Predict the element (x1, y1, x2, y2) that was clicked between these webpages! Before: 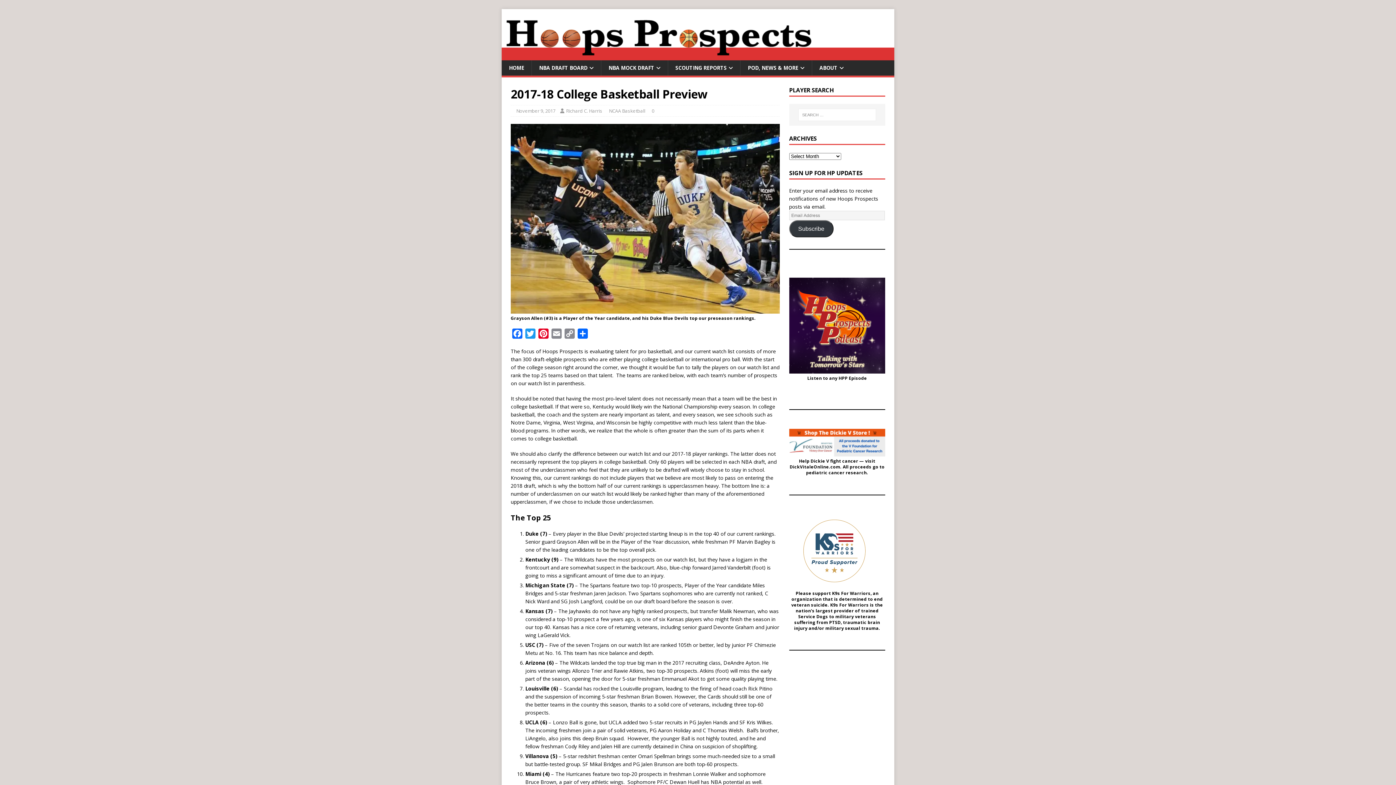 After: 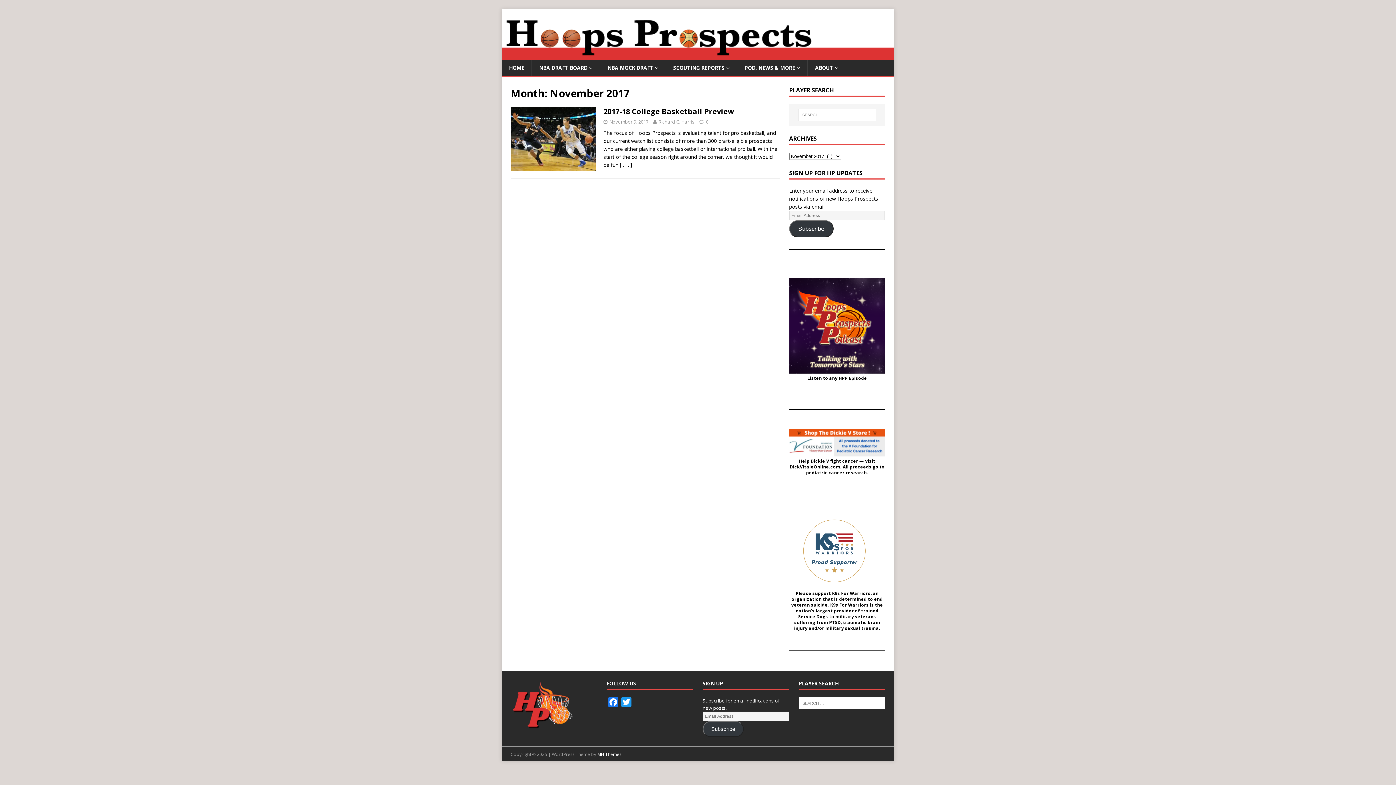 Action: label: November 9, 2017 bbox: (516, 107, 555, 114)